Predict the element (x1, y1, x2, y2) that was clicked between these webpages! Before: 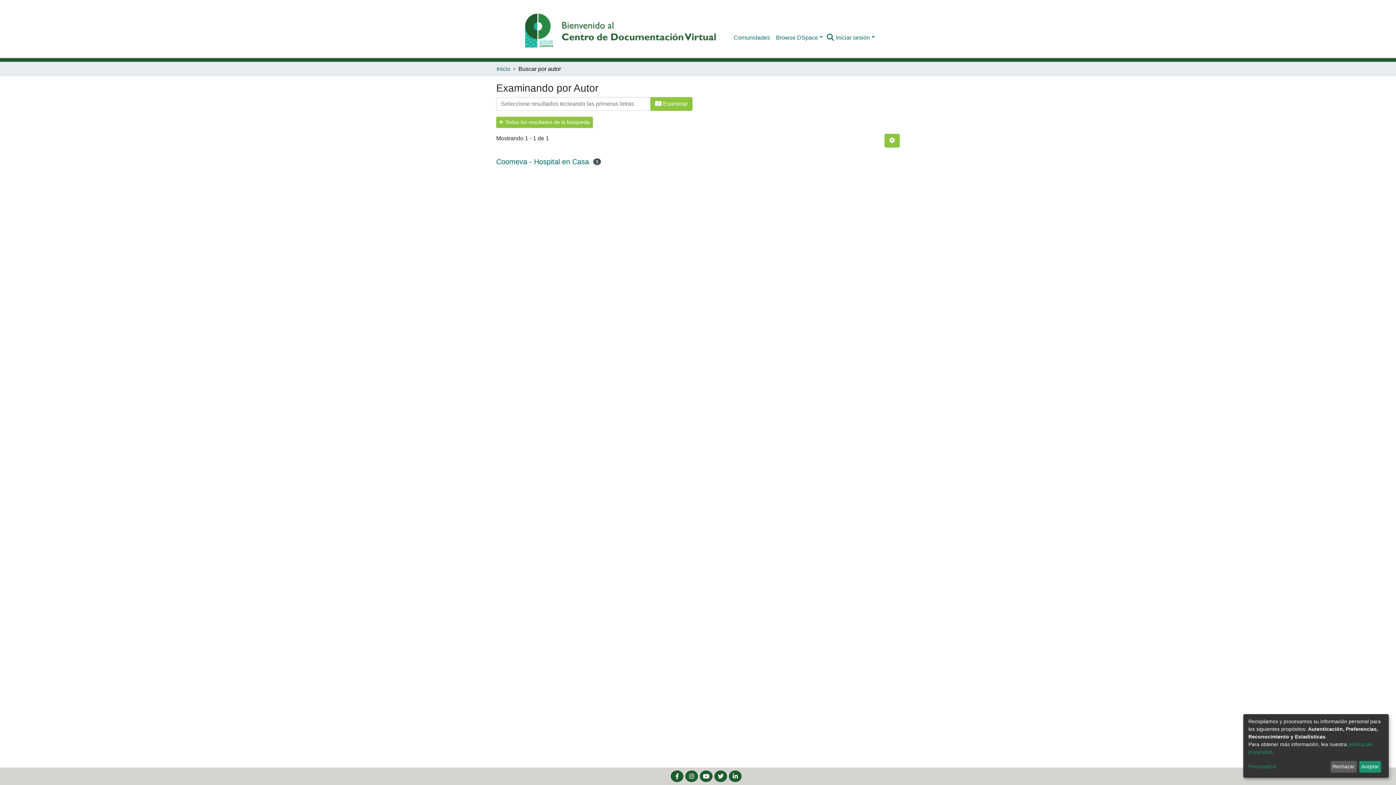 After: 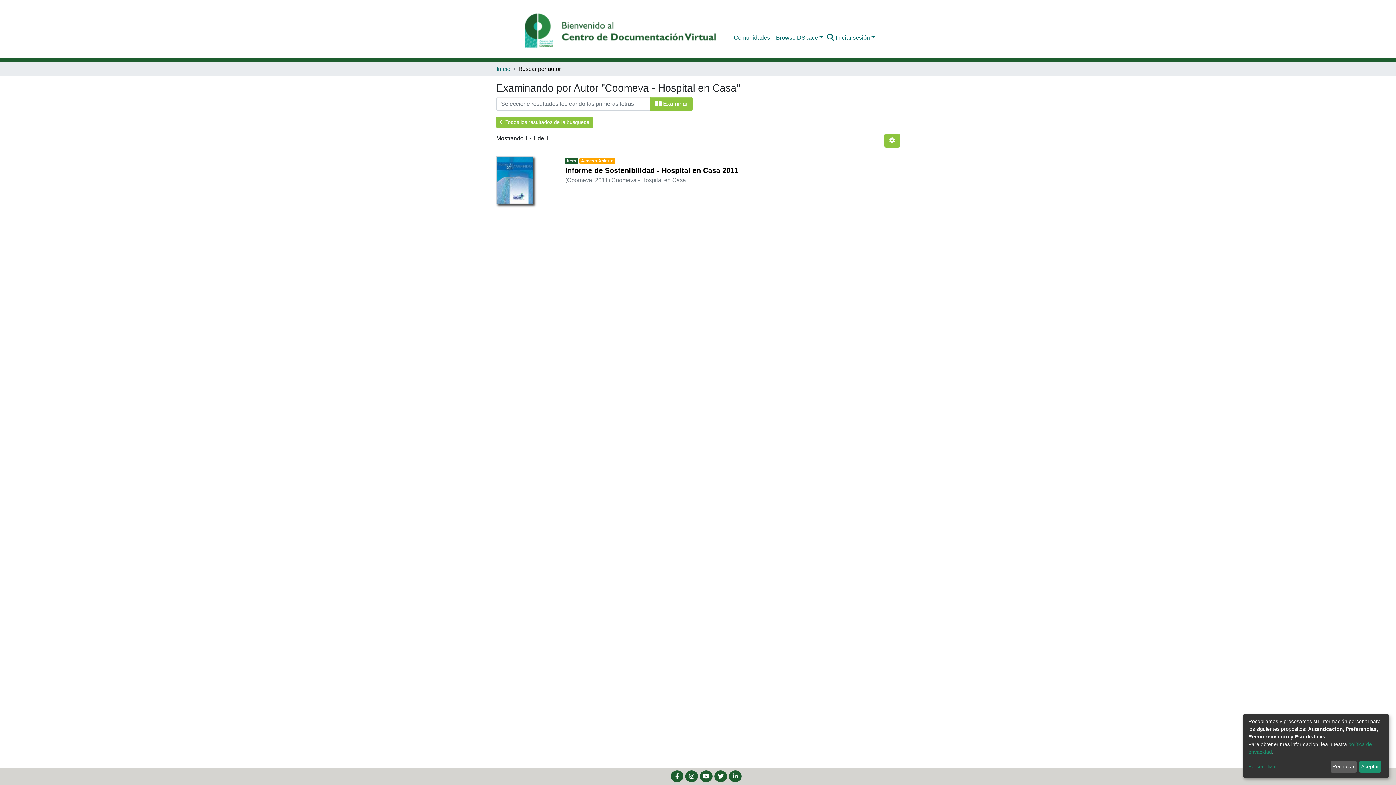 Action: bbox: (496, 156, 589, 167) label: Coomeva - Hospital en Casa